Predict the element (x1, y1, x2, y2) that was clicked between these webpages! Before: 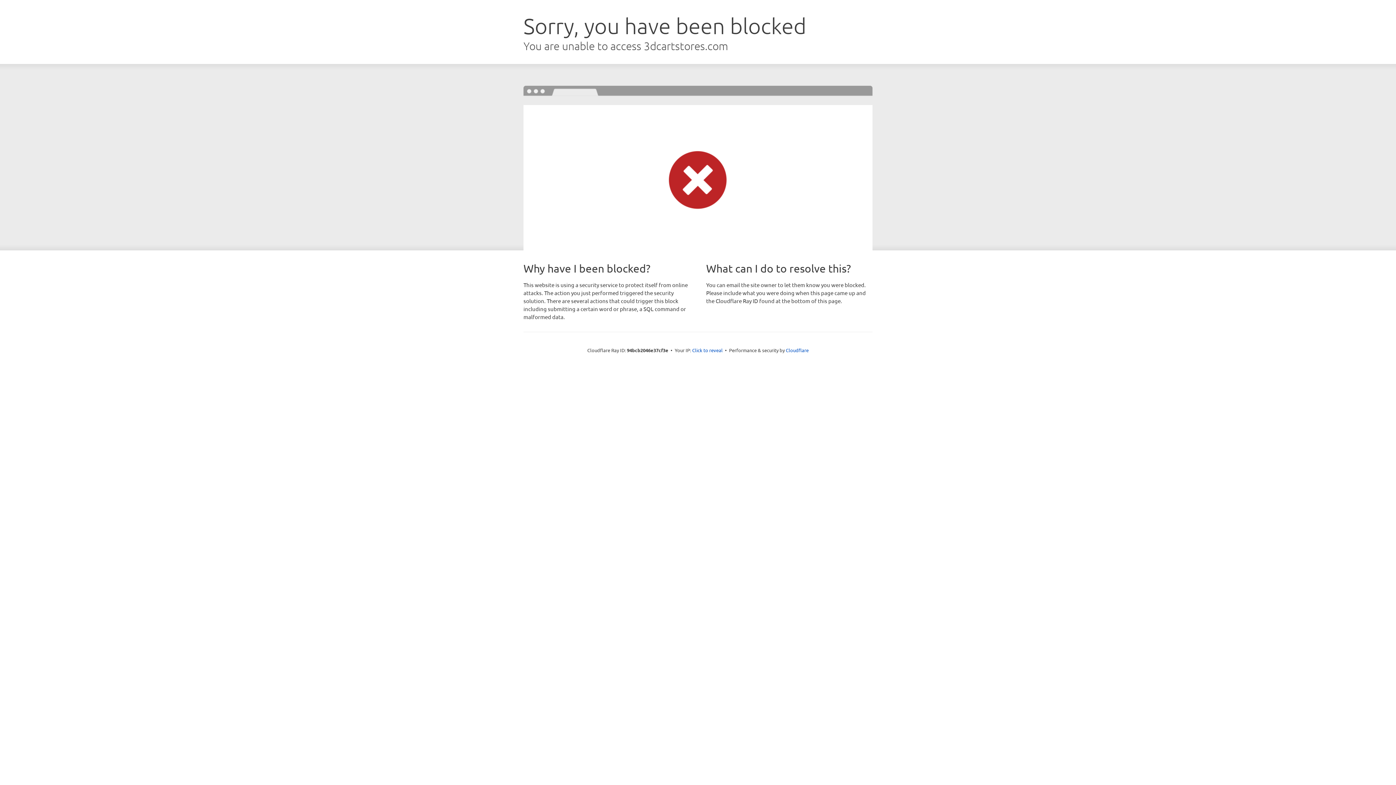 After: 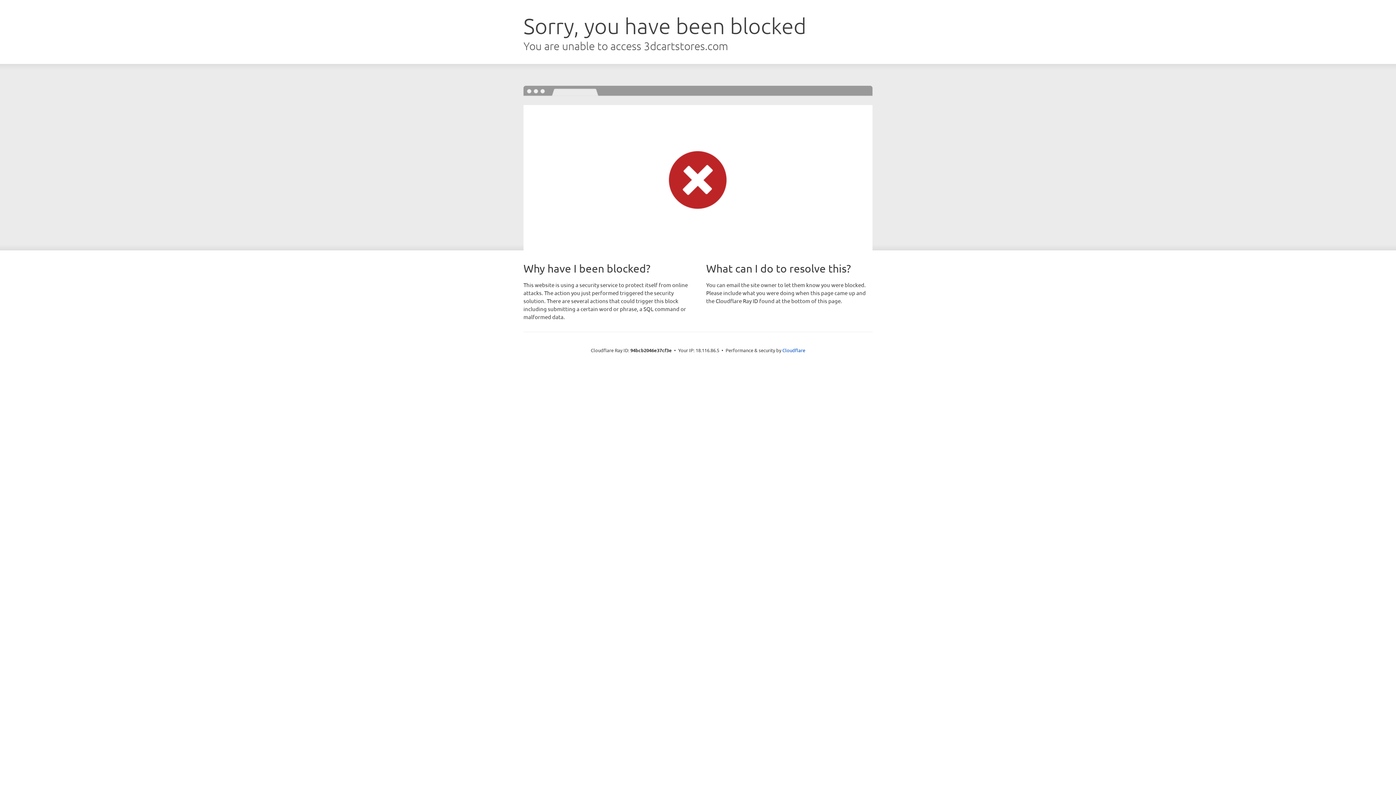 Action: bbox: (692, 346, 722, 353) label: Click to reveal